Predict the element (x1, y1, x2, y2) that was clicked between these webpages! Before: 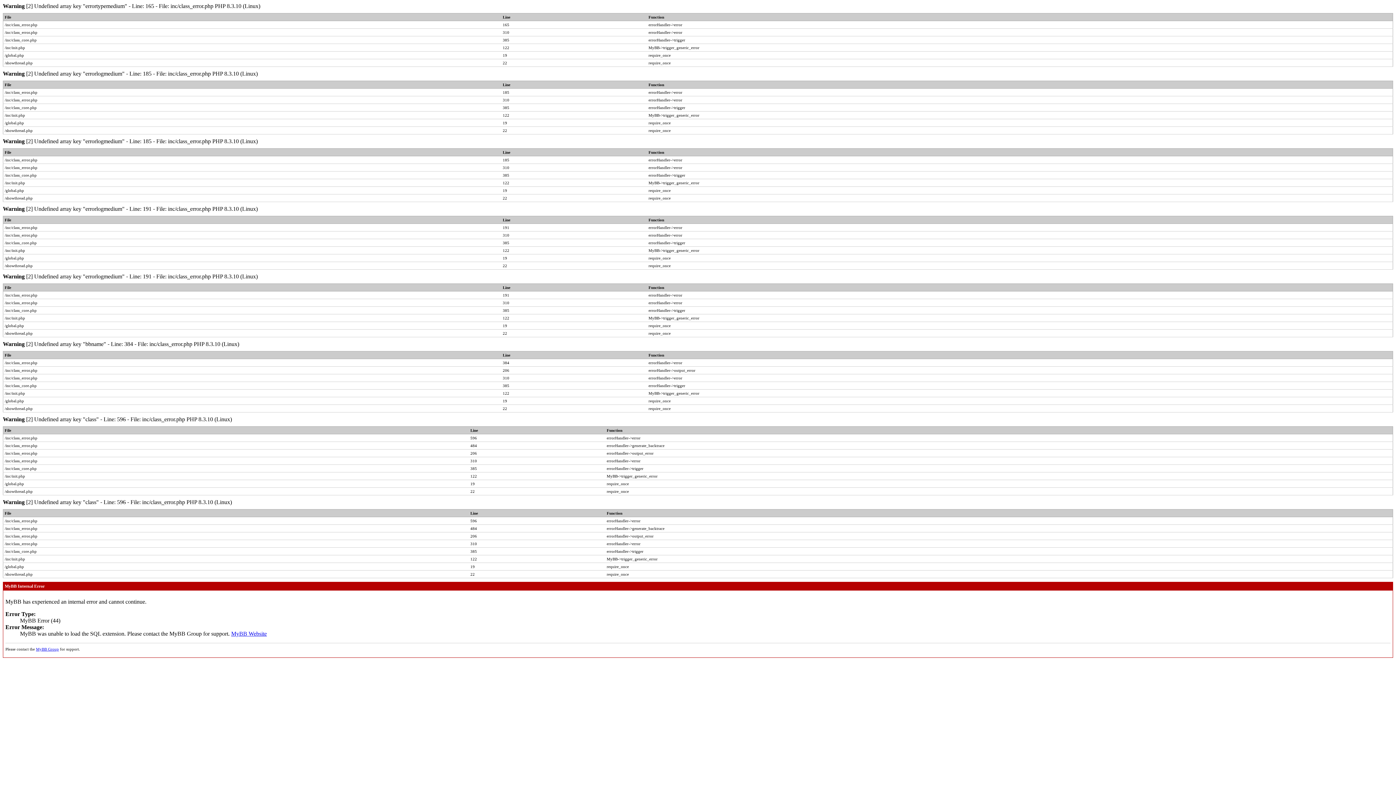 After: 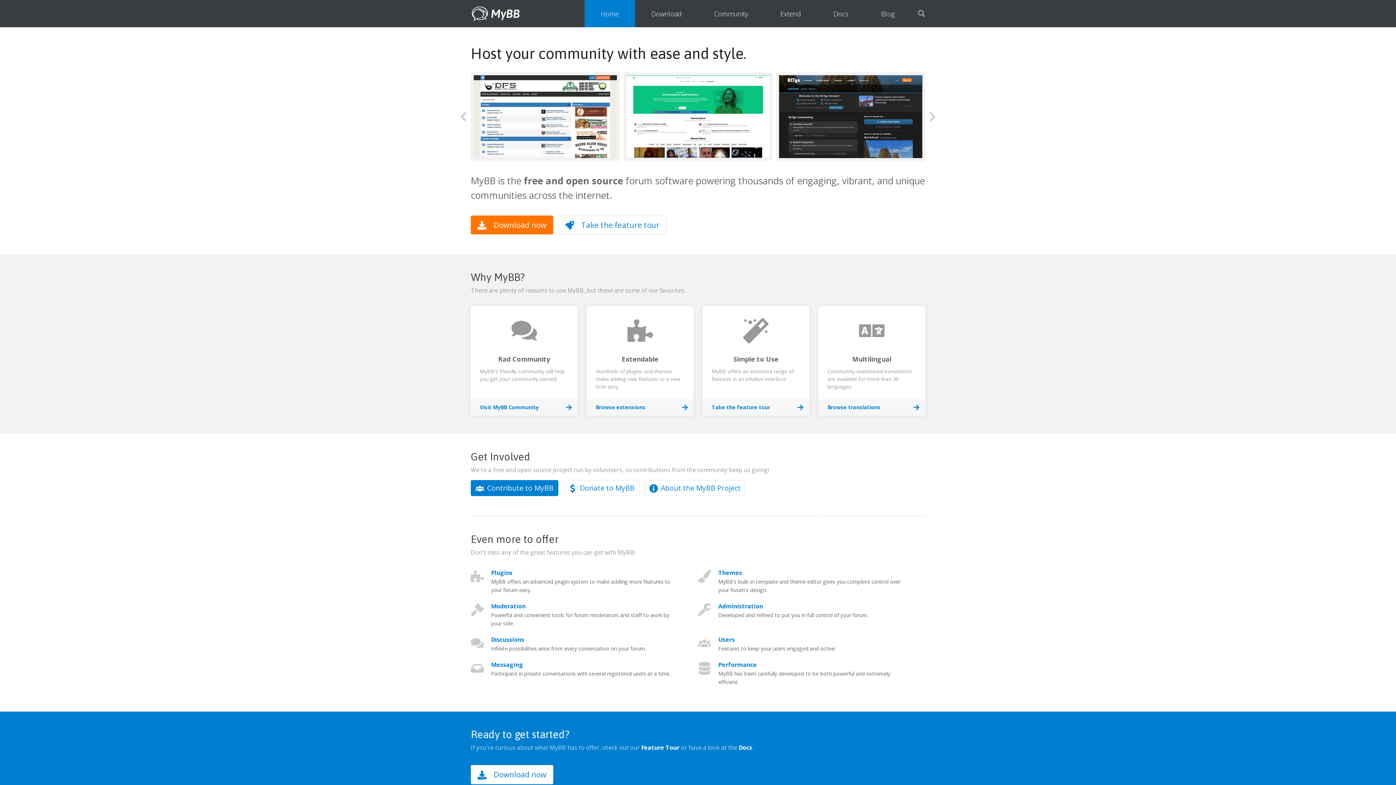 Action: label: MyBB Website bbox: (231, 630, 266, 637)